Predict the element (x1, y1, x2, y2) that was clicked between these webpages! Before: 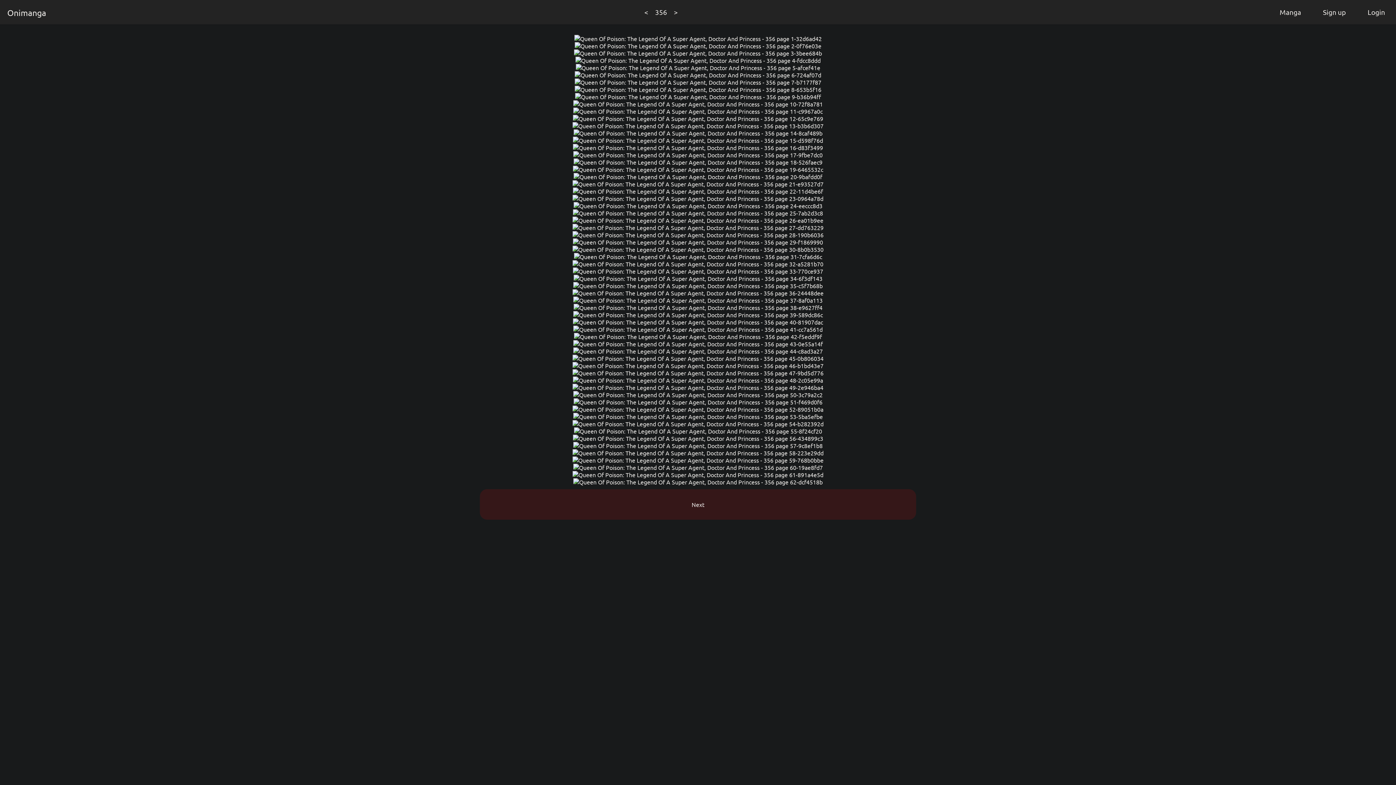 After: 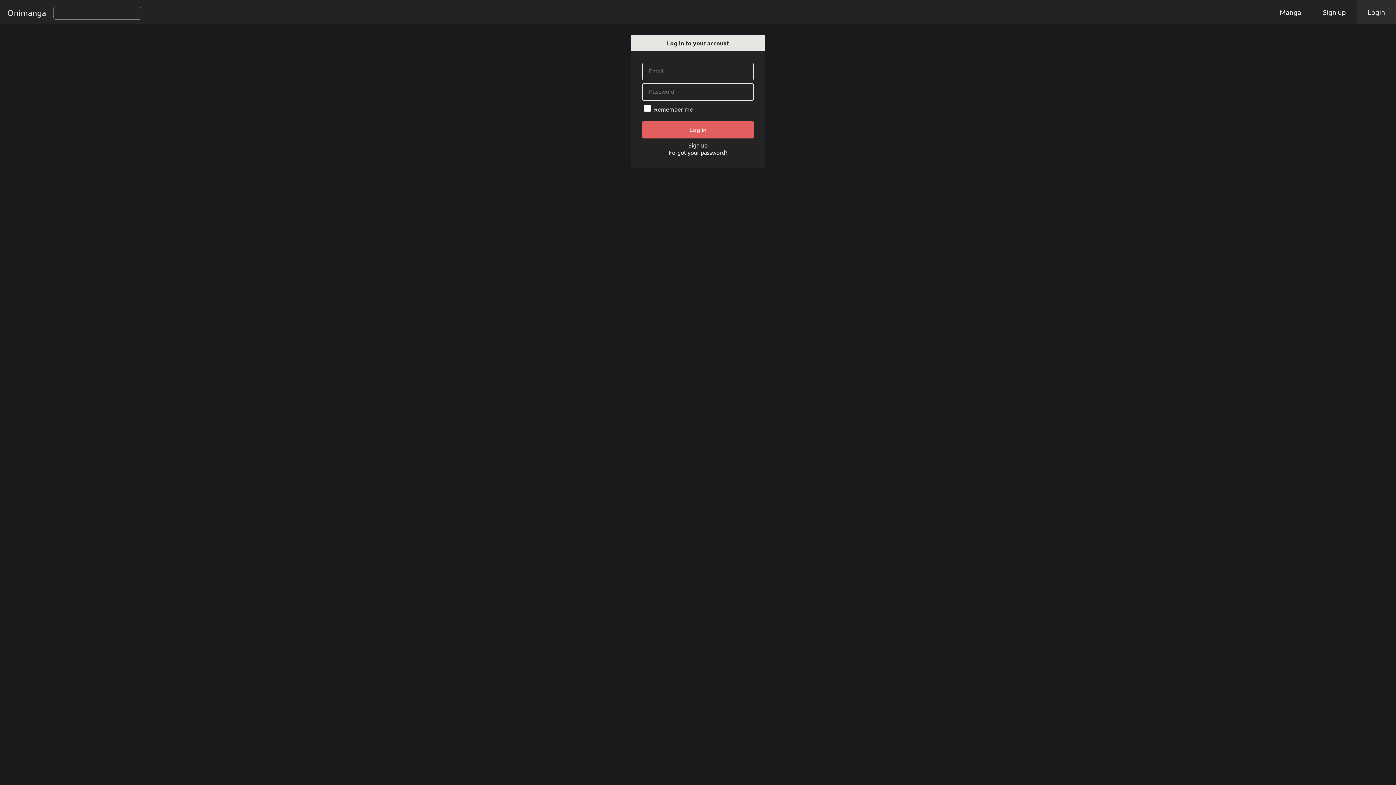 Action: label: Login bbox: (1357, 0, 1396, 24)